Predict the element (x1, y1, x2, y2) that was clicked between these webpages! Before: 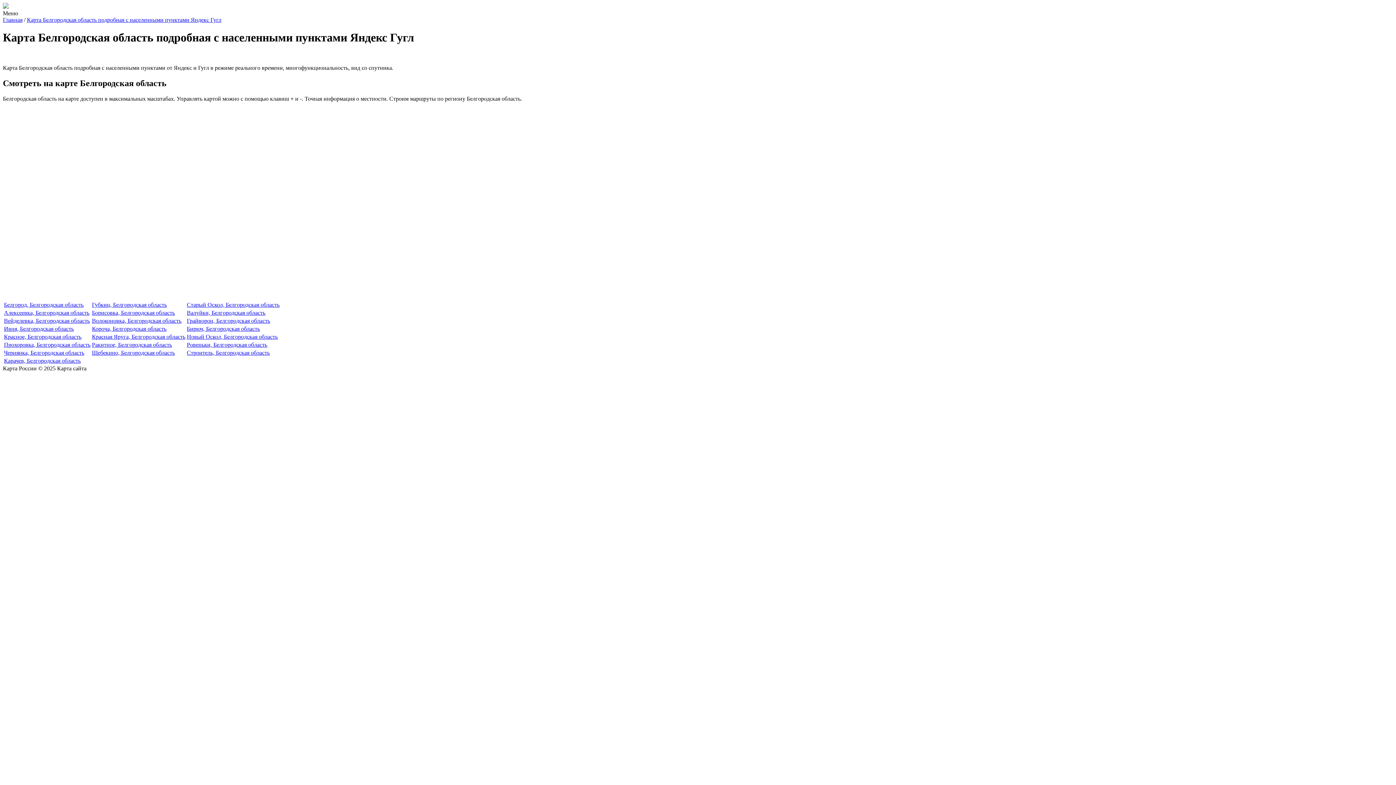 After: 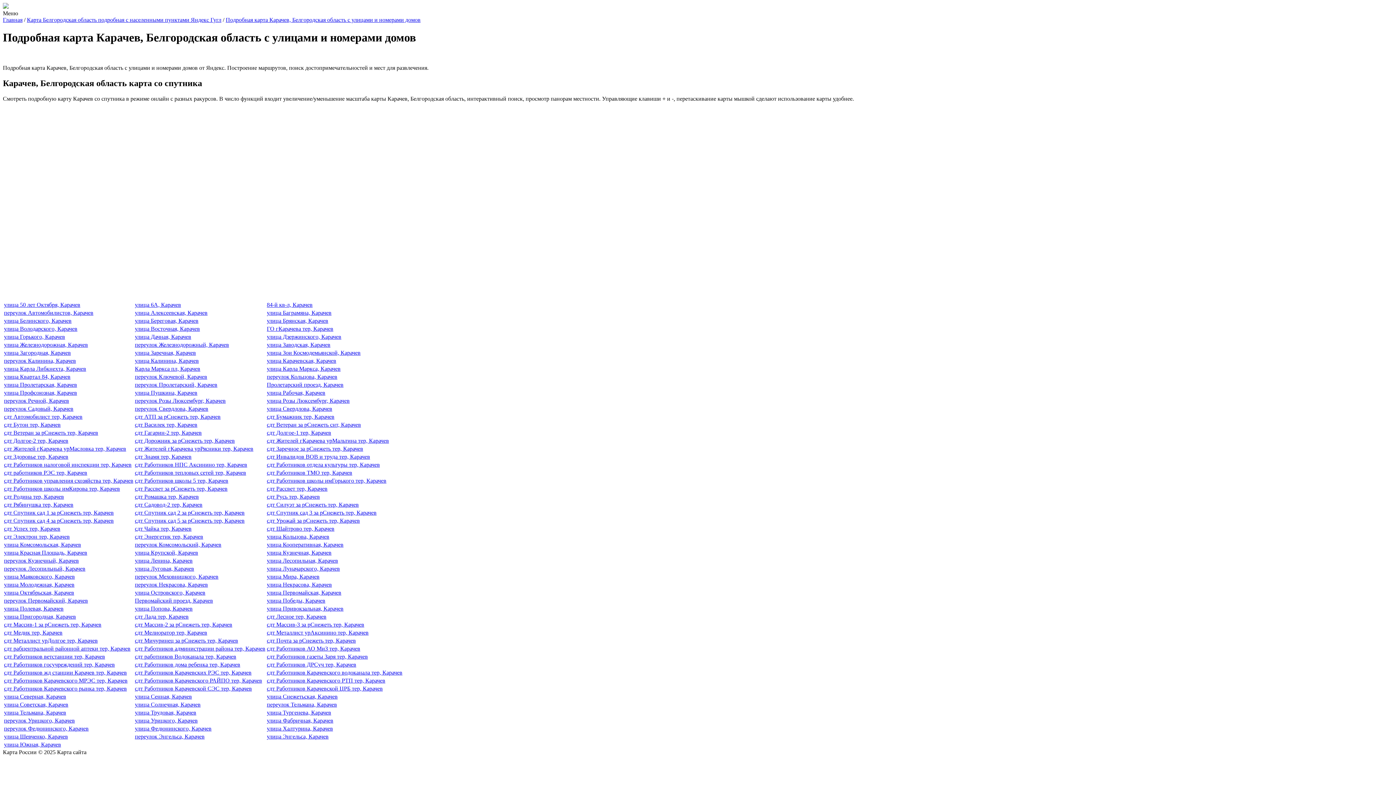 Action: bbox: (4, 357, 80, 363) label: Карачев, Белгородская область